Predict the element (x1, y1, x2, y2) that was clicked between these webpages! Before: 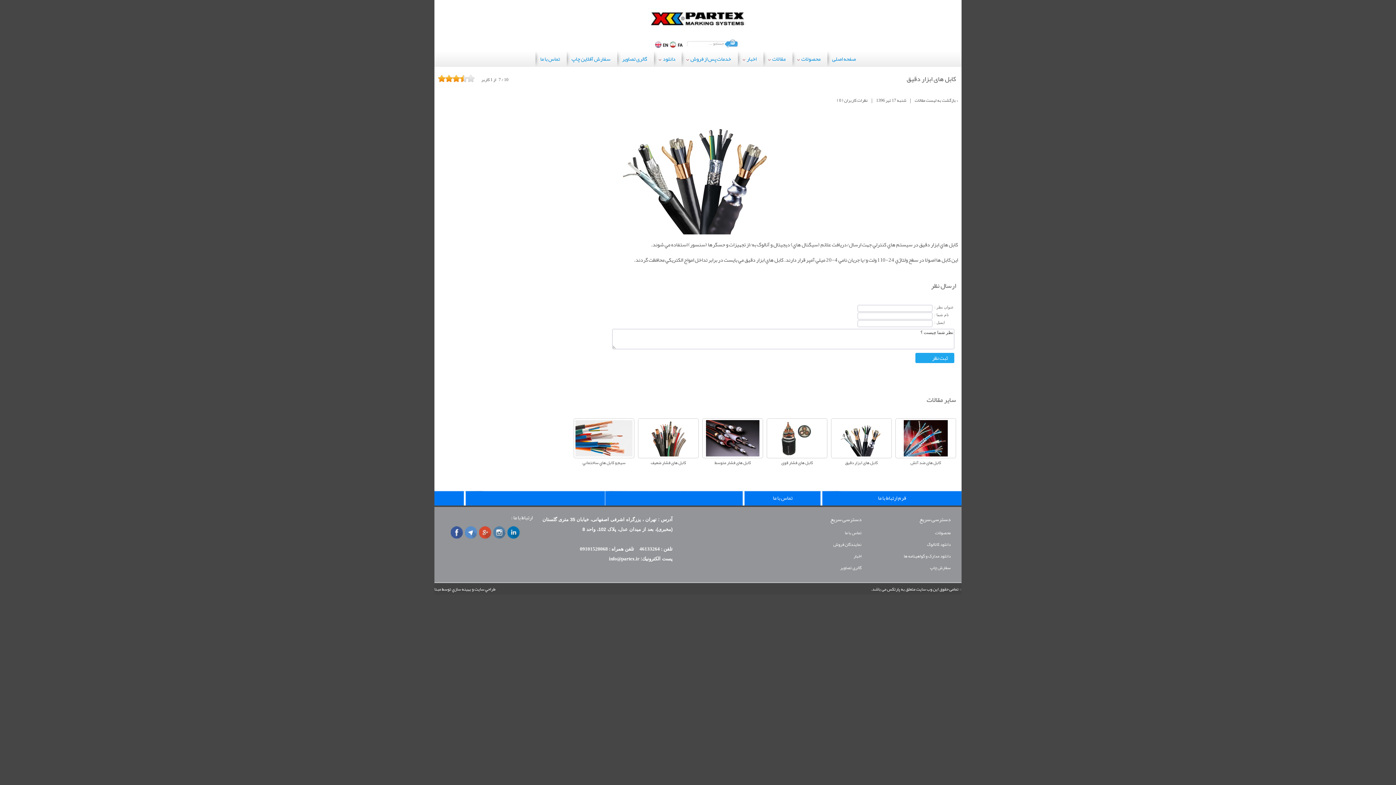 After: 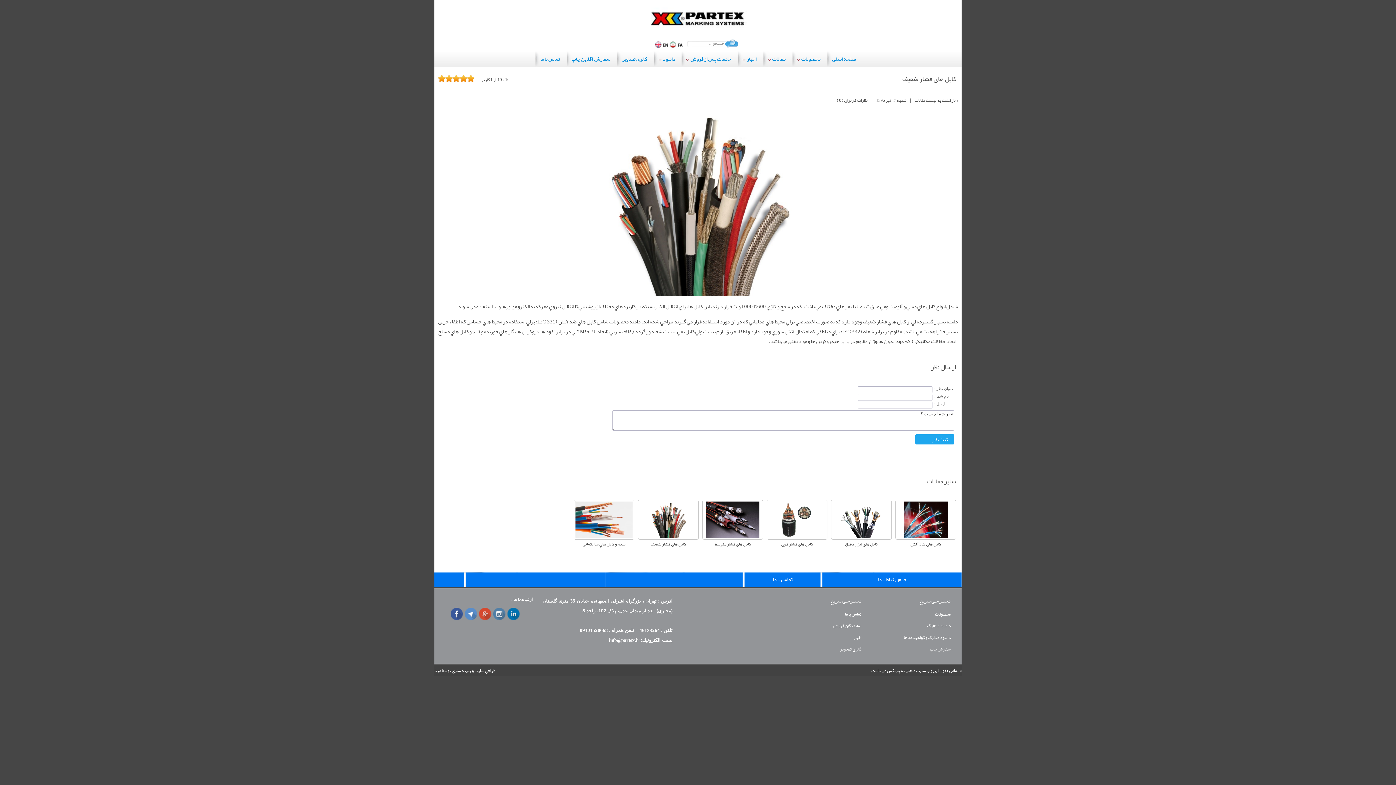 Action: label: کابل های فشار ضعیف bbox: (638, 418, 698, 473)